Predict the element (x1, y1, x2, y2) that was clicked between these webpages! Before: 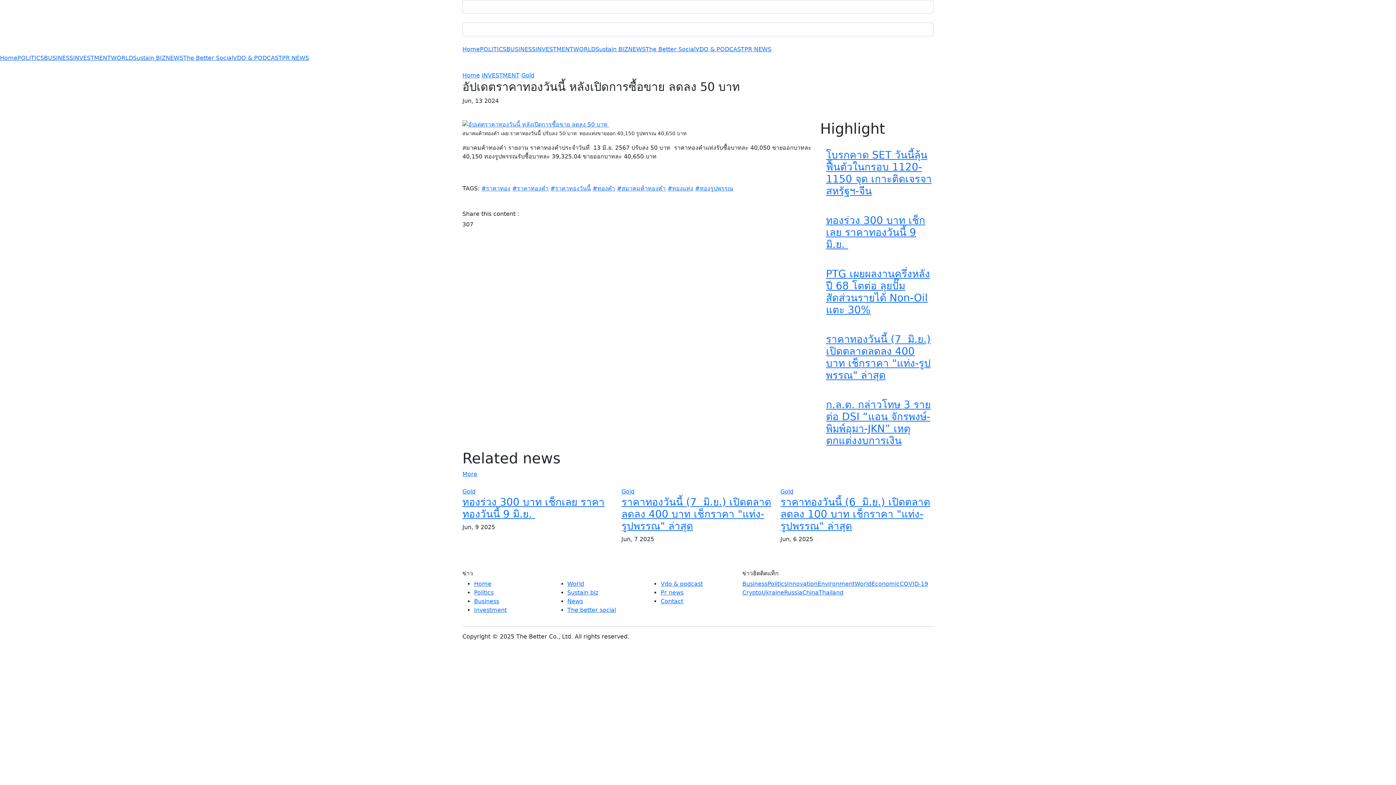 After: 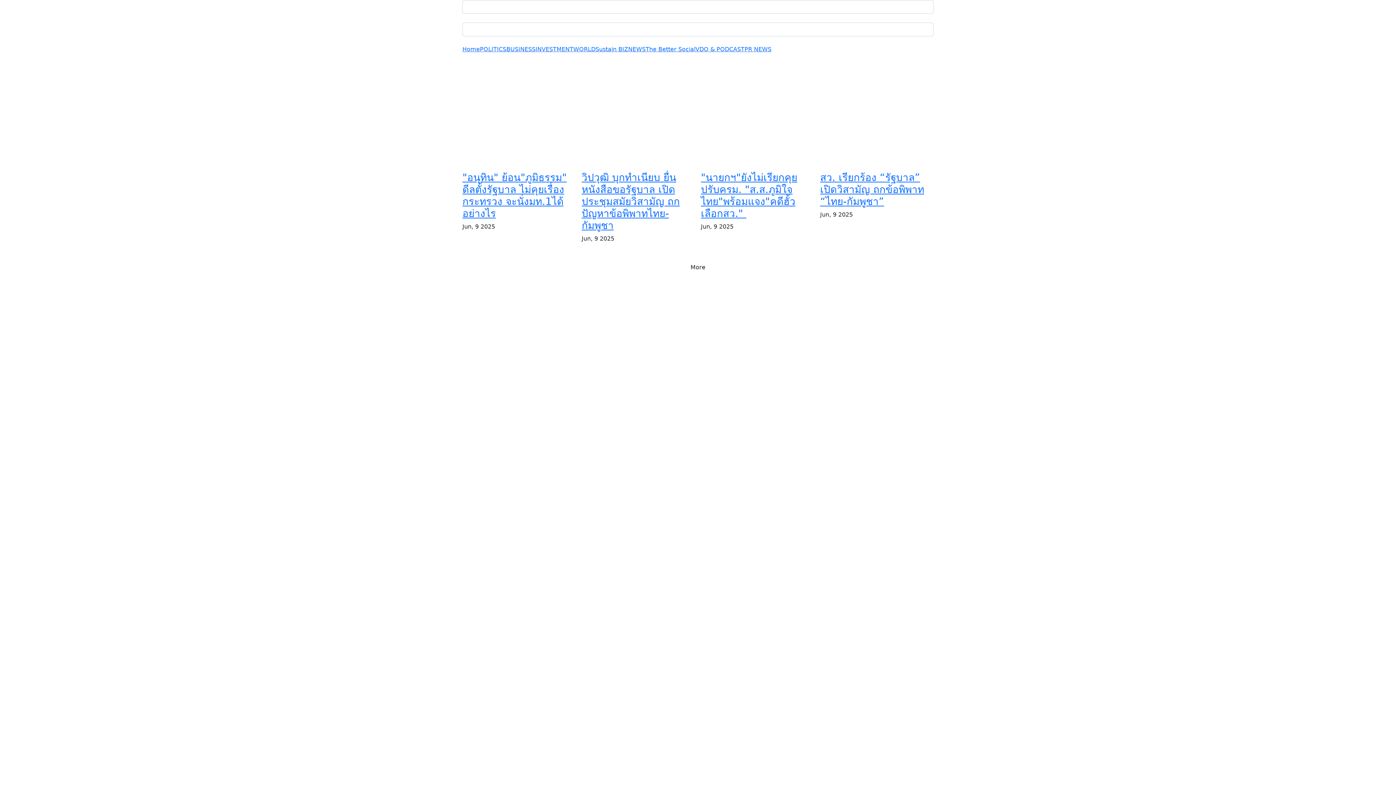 Action: label: POLITICS bbox: (480, 45, 506, 52)